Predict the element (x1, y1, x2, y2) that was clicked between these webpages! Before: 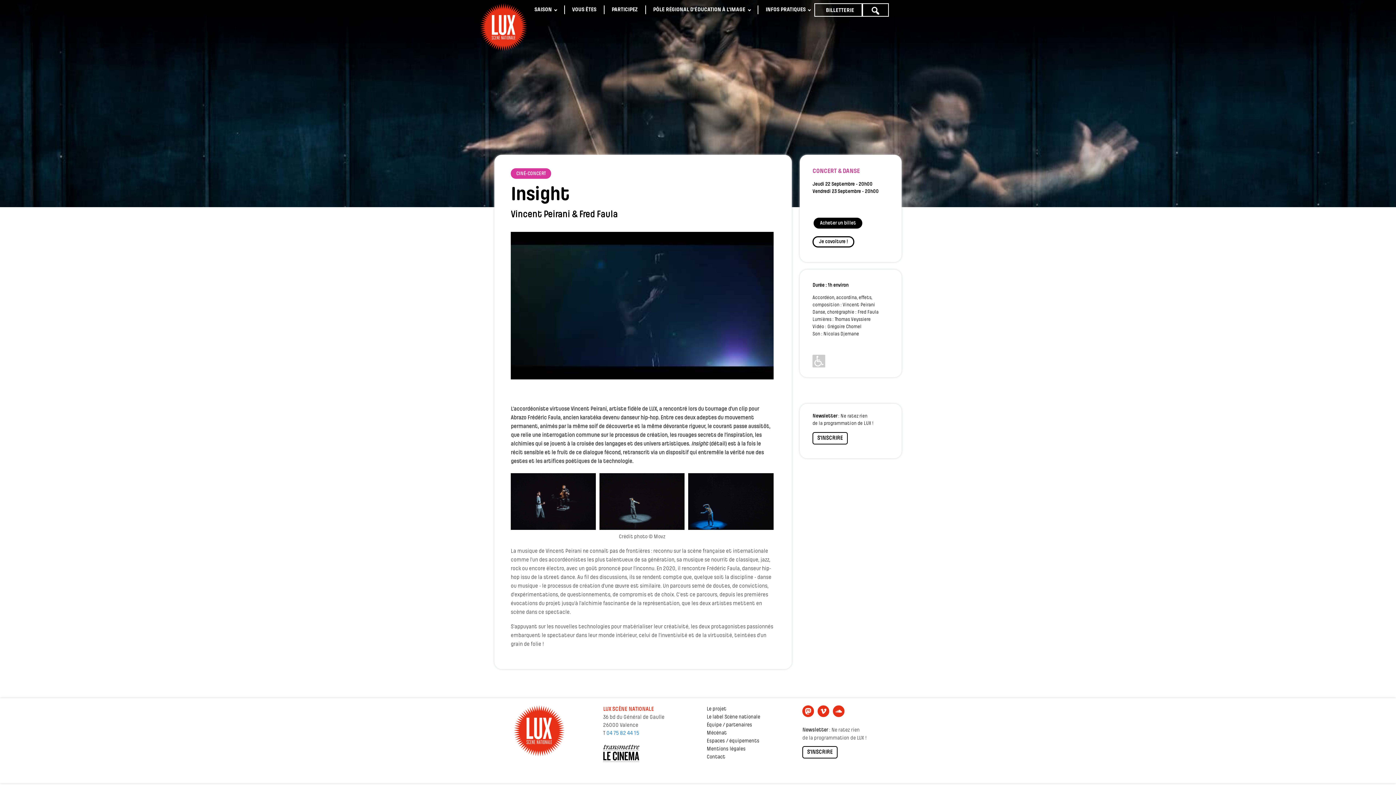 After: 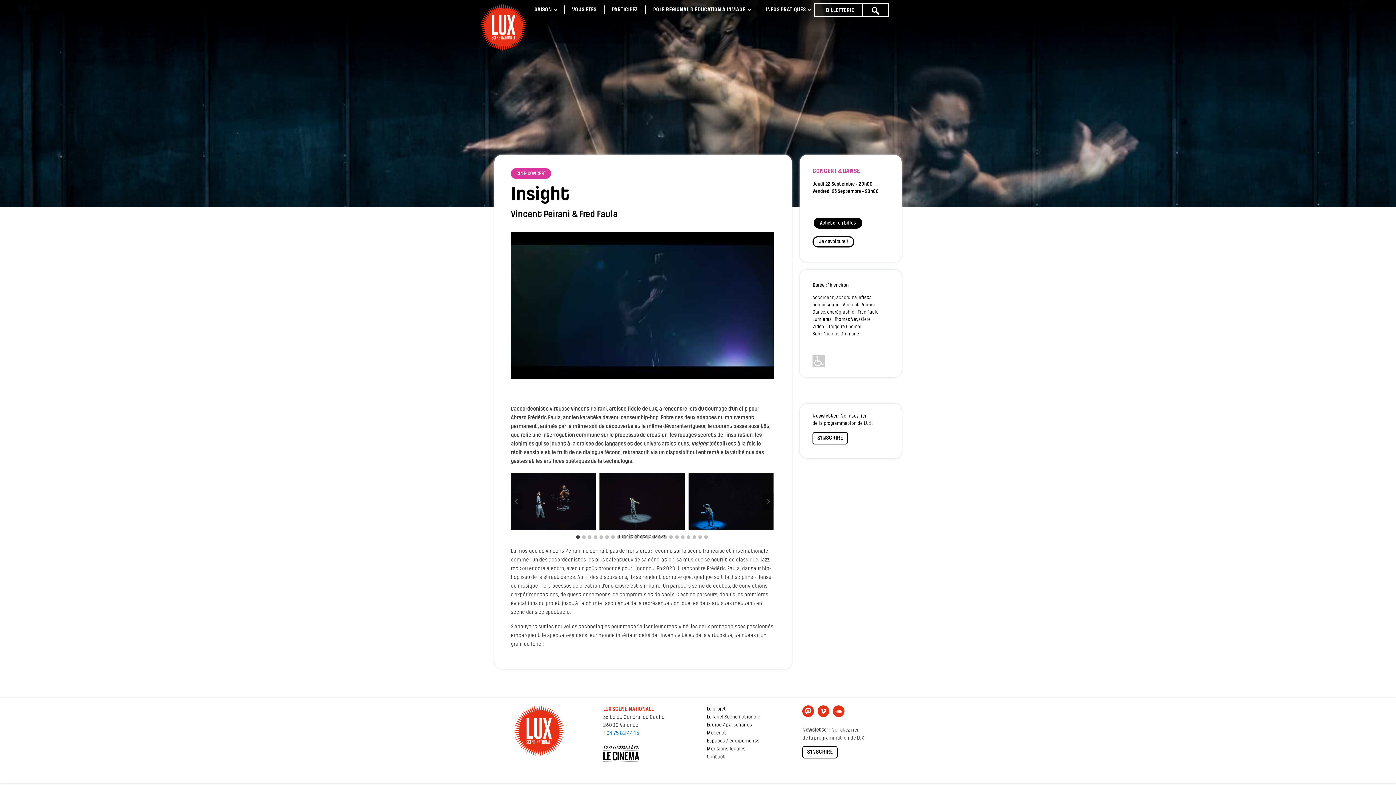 Action: bbox: (812, 236, 854, 247) label: Je covoiture !
